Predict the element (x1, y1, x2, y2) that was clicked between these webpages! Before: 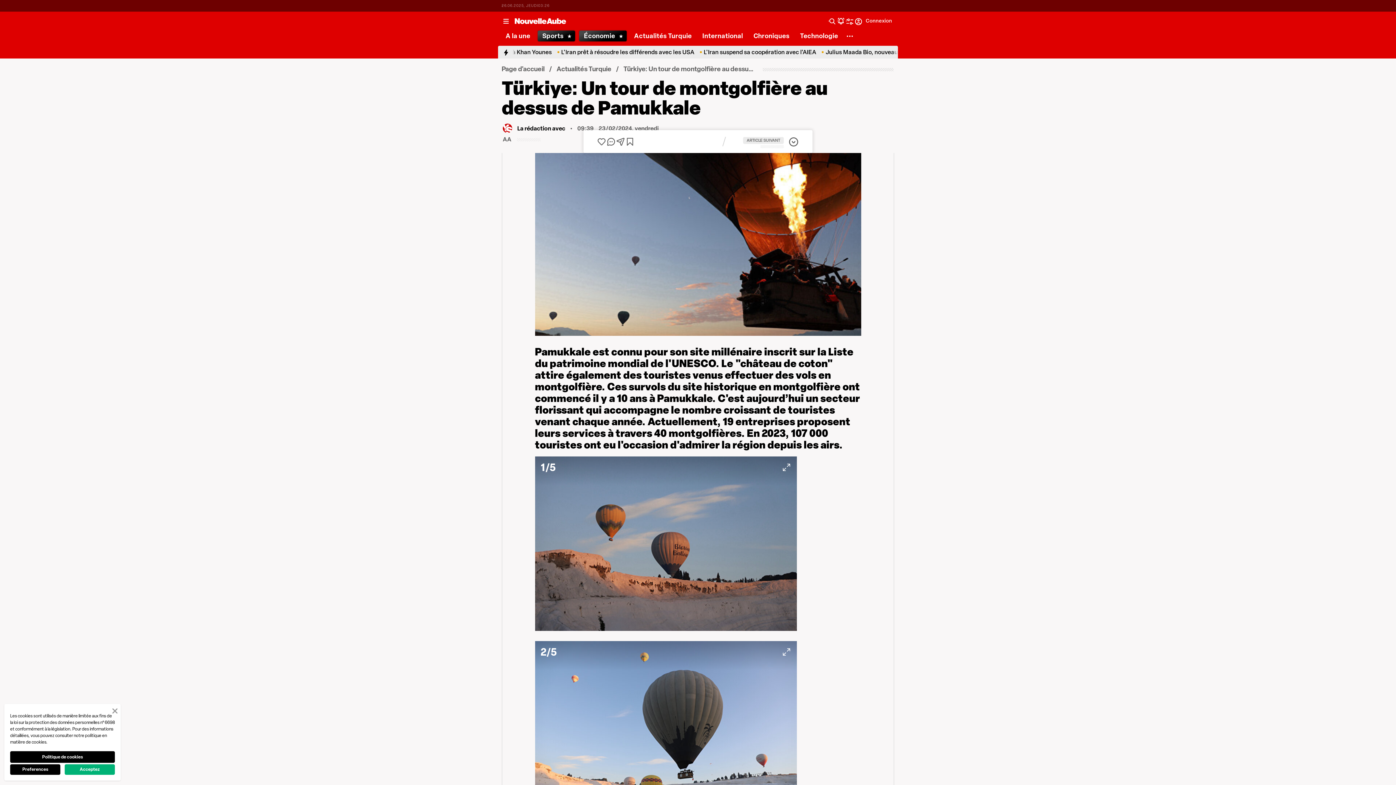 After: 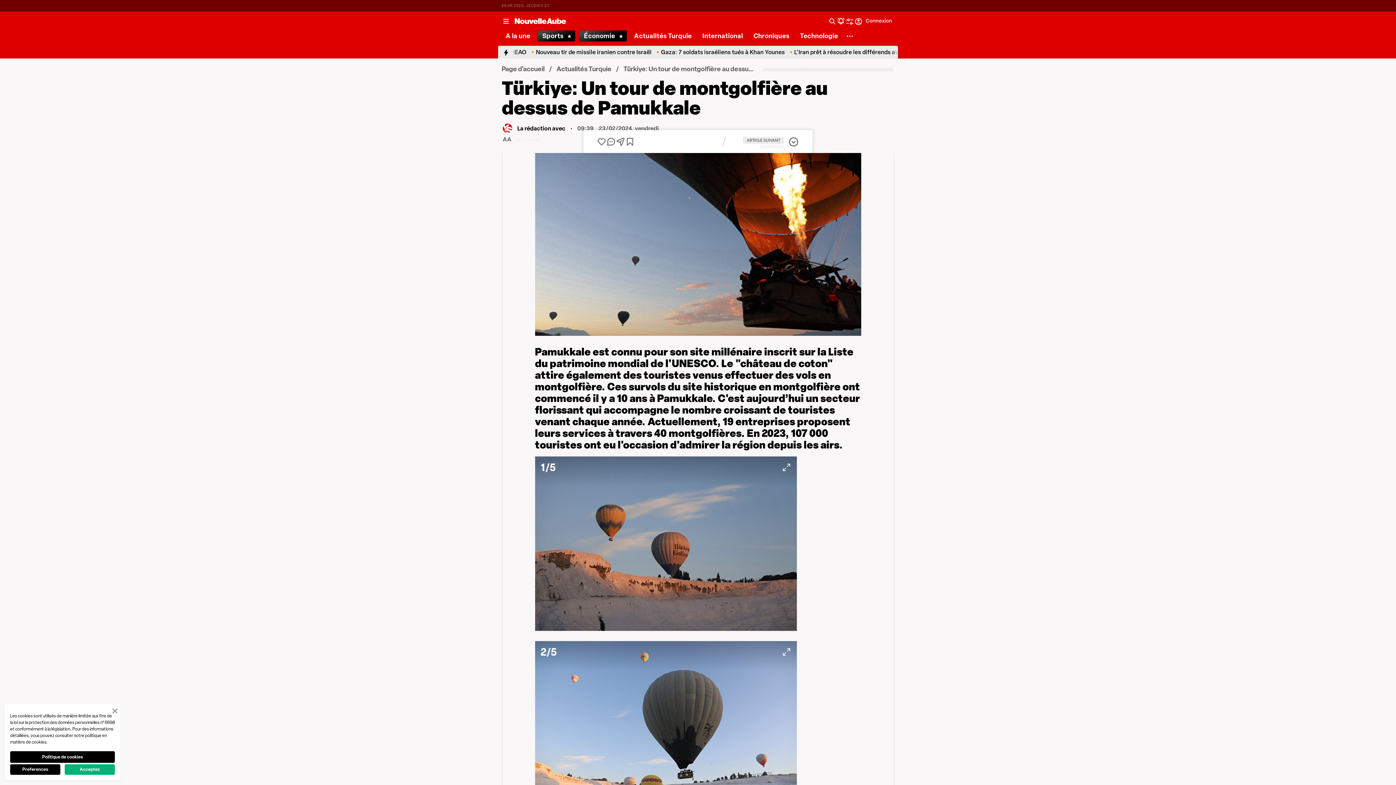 Action: bbox: (42, 754, 82, 760) label: Politique de cookies